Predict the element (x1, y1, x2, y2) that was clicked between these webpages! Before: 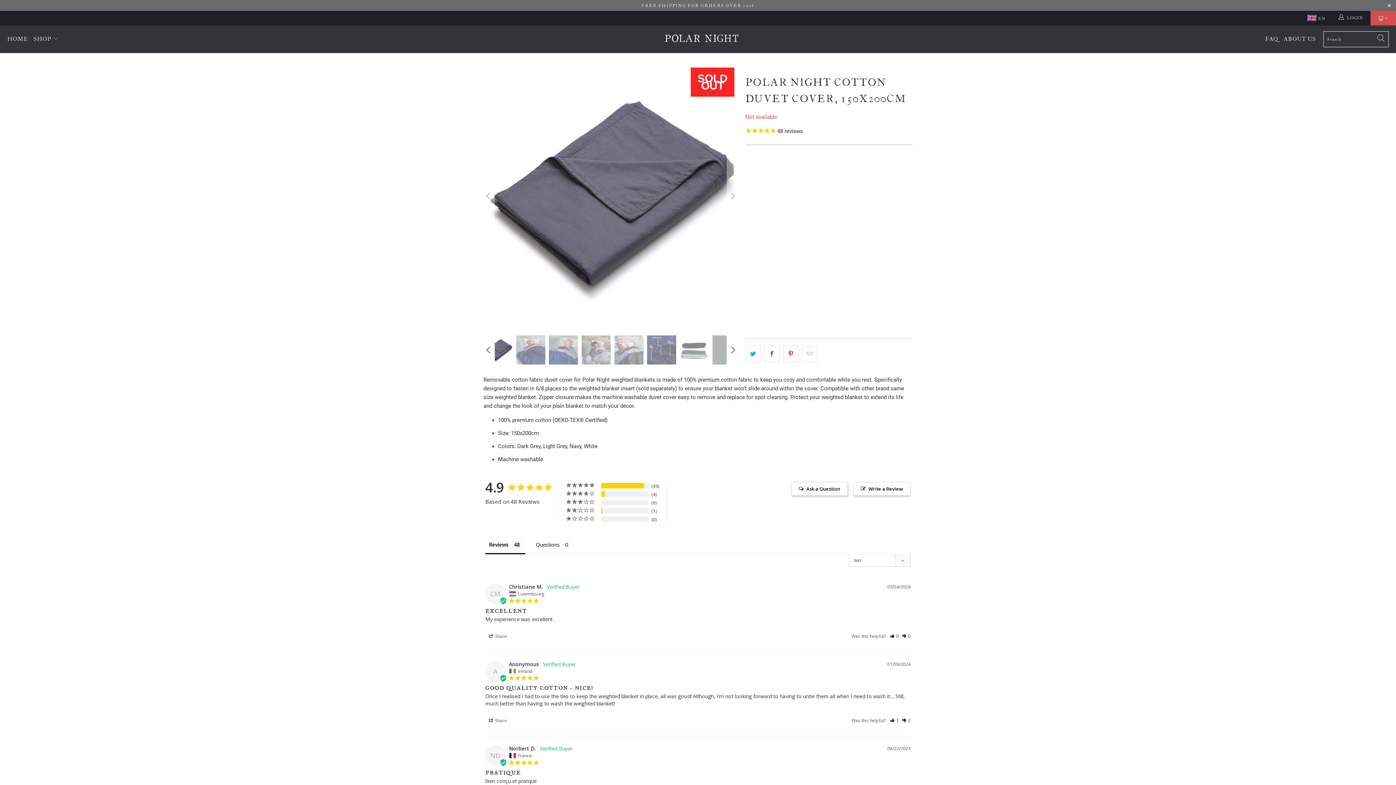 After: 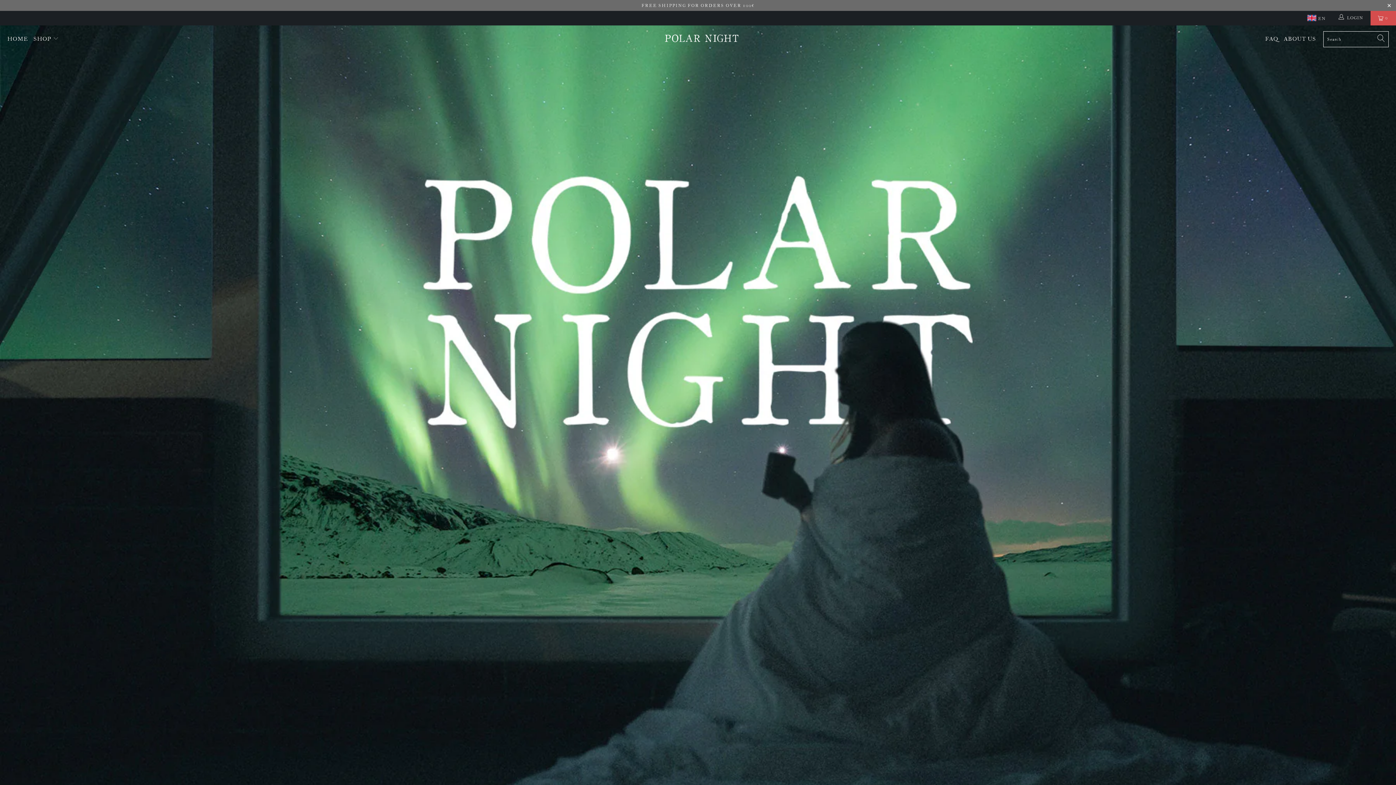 Action: label: Polar Night bbox: (499, 713, 522, 718)